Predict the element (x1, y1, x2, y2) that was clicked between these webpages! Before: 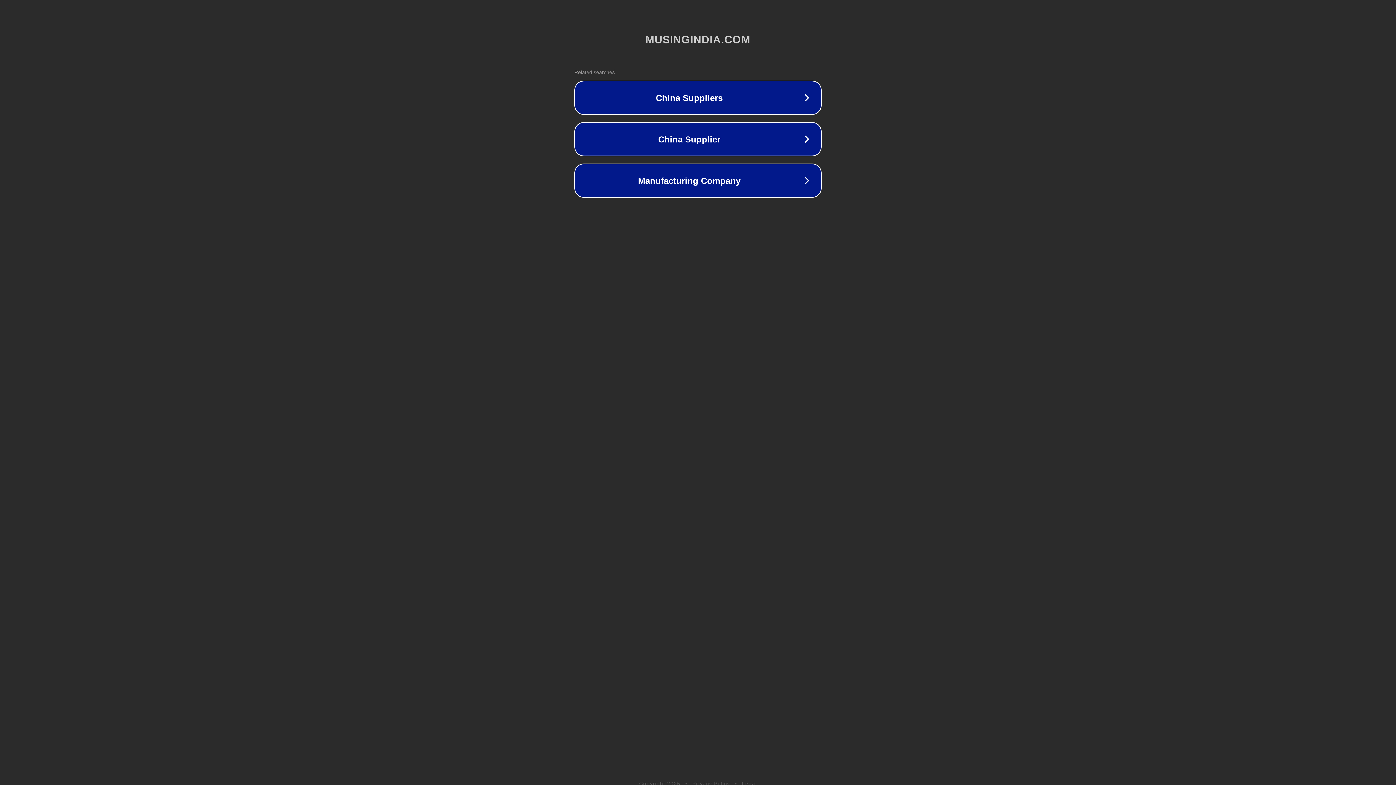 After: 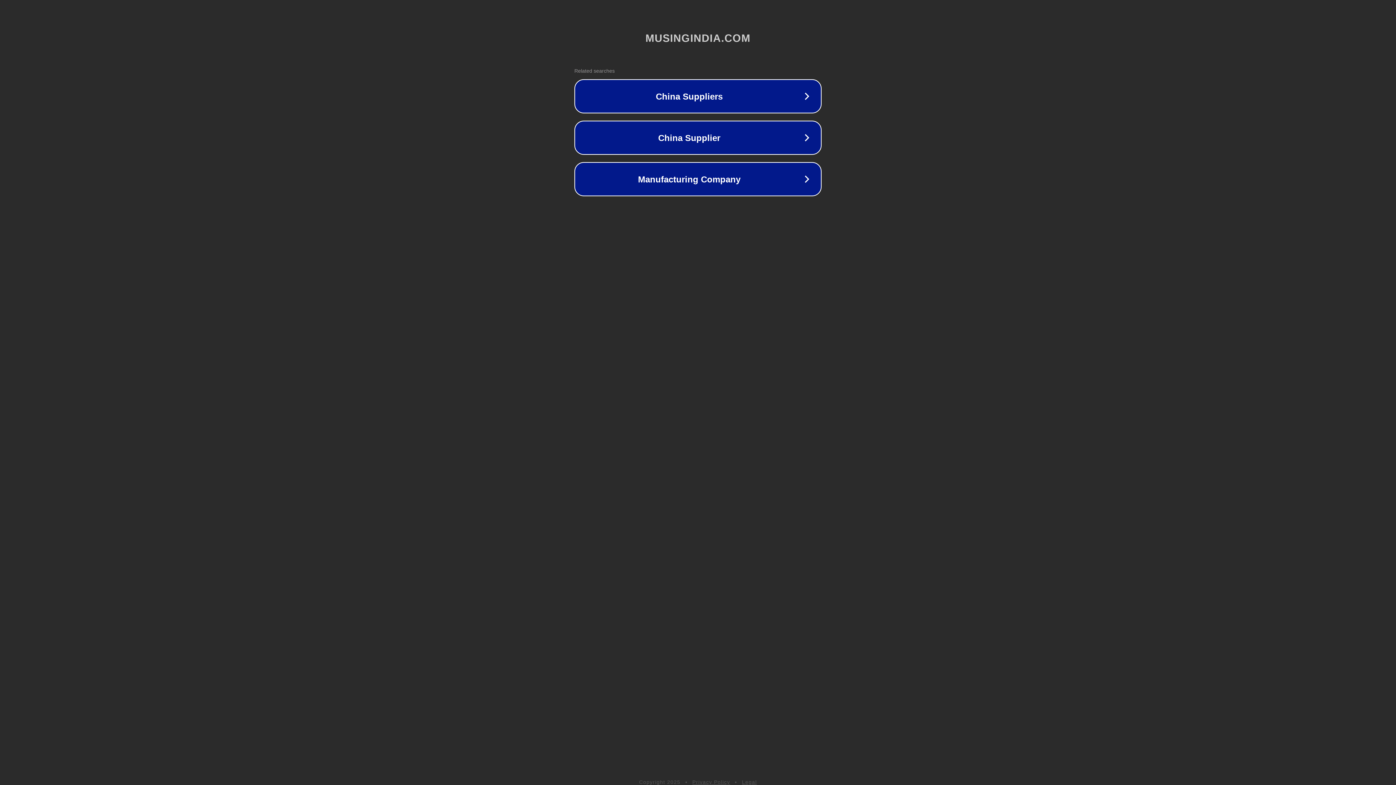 Action: label: Legal bbox: (742, 781, 757, 786)